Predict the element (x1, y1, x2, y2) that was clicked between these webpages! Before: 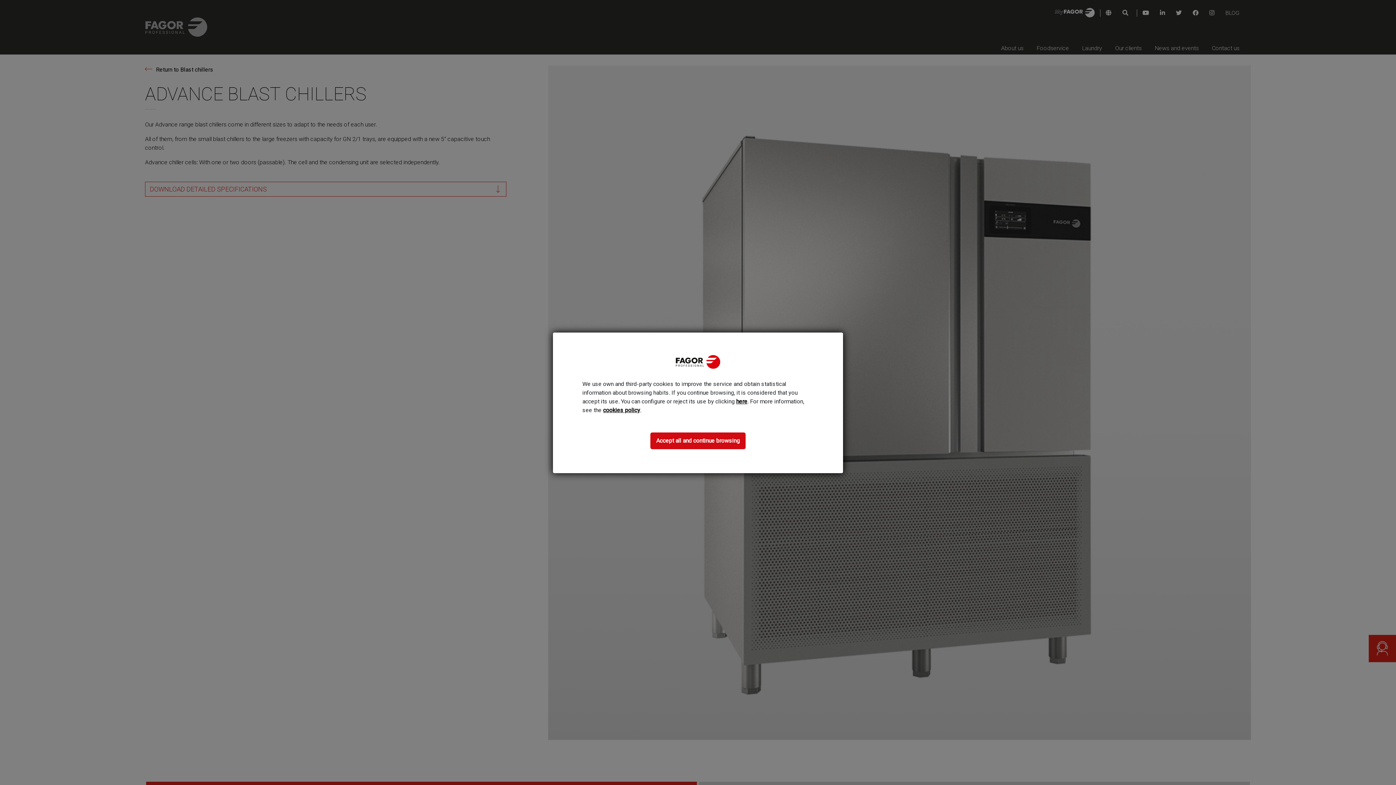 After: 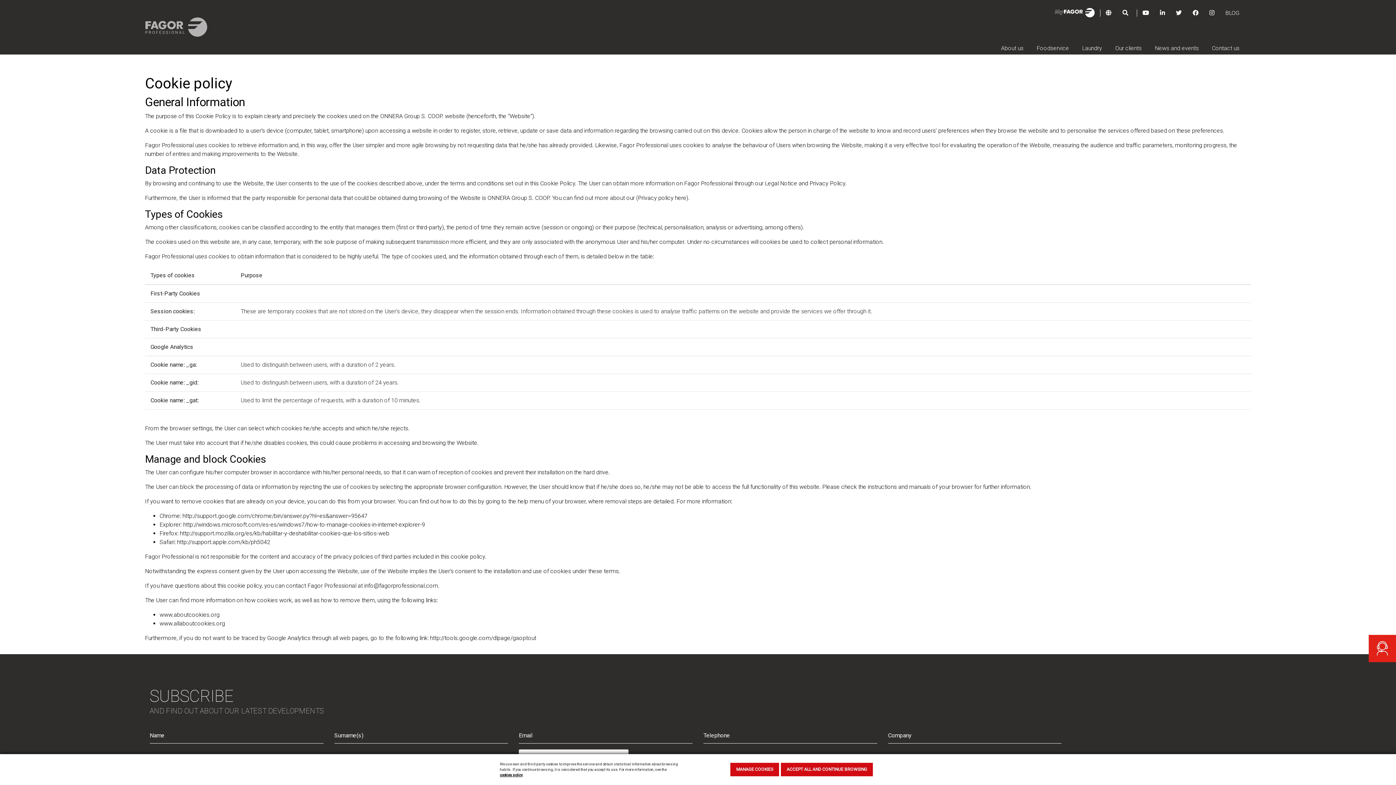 Action: bbox: (603, 406, 640, 414) label: cookies policy